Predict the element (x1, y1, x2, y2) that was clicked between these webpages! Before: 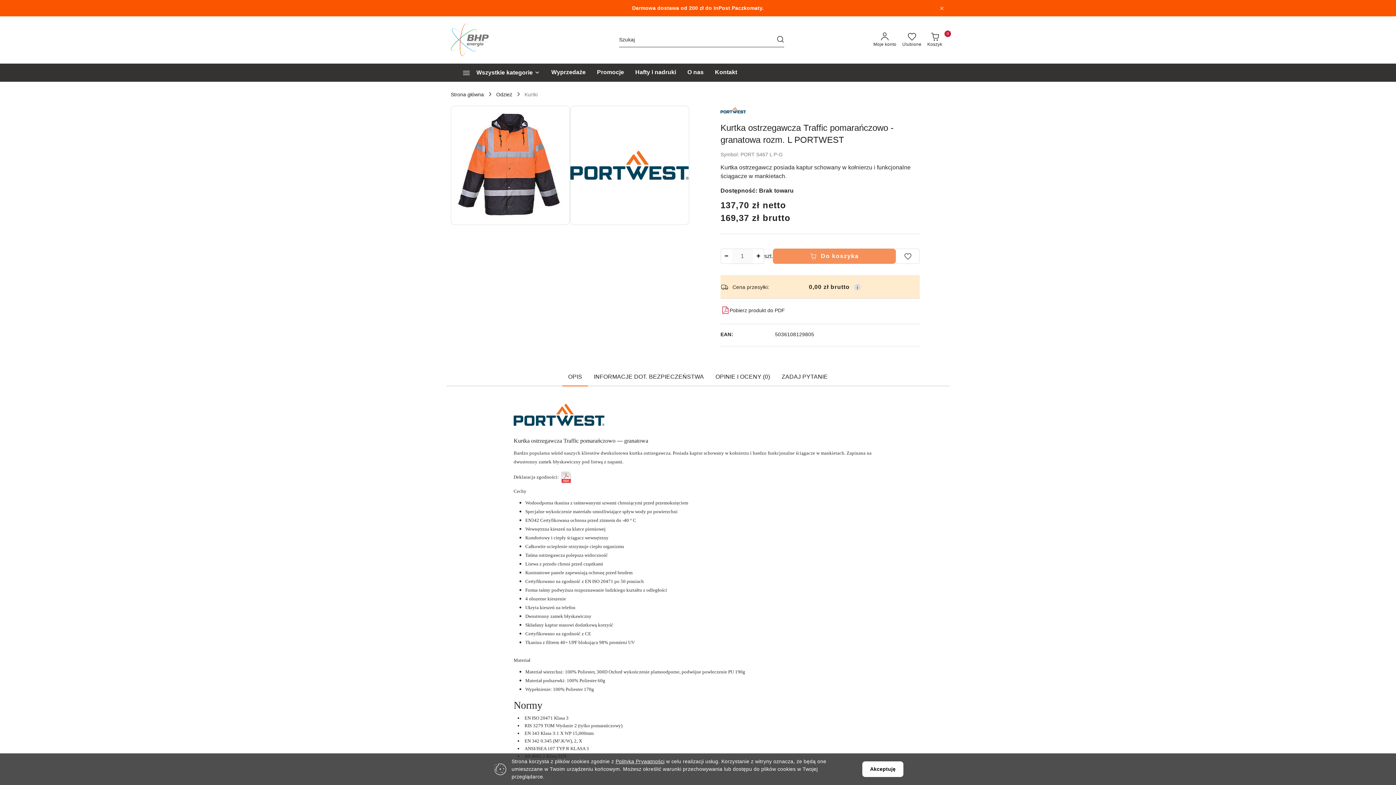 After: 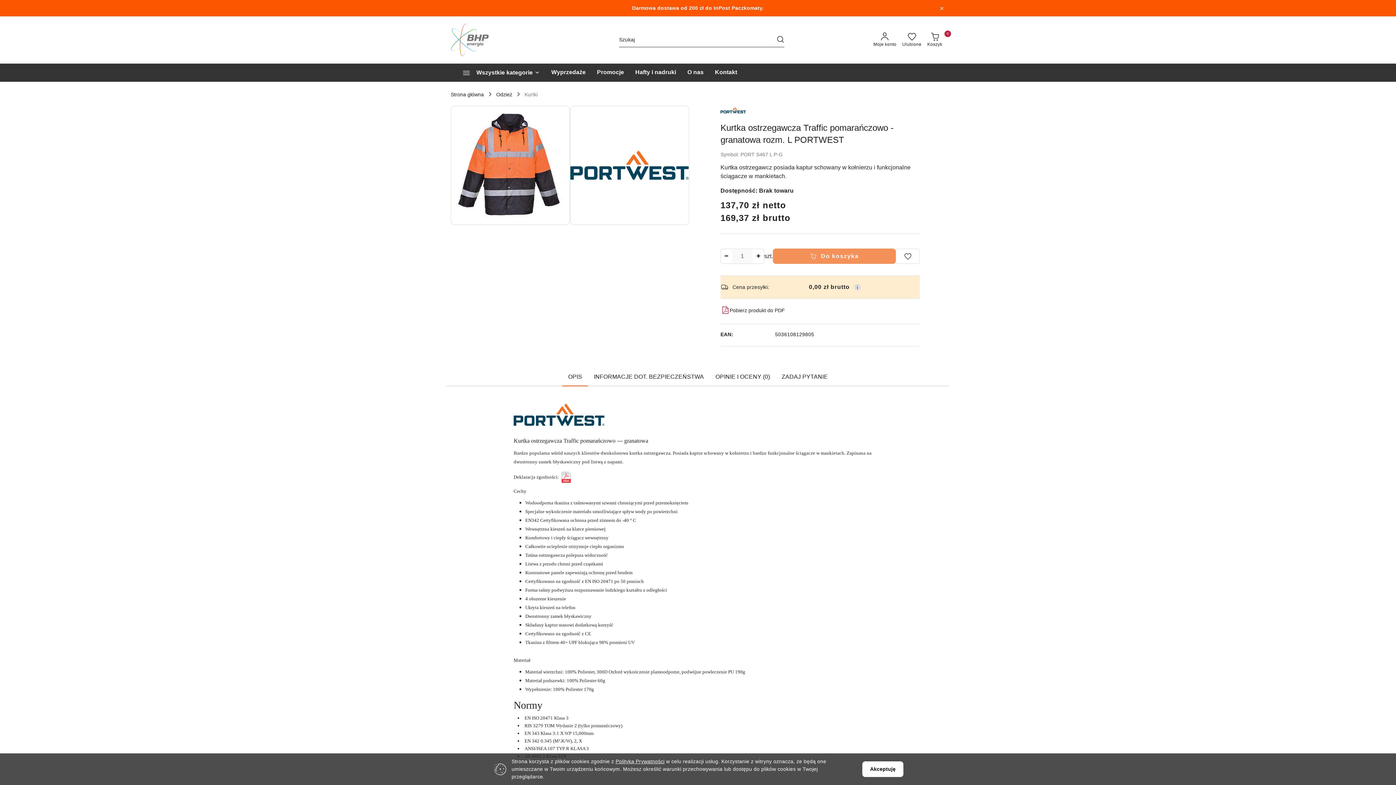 Action: label: Pobierz produkt do PDF bbox: (720, 306, 785, 314)